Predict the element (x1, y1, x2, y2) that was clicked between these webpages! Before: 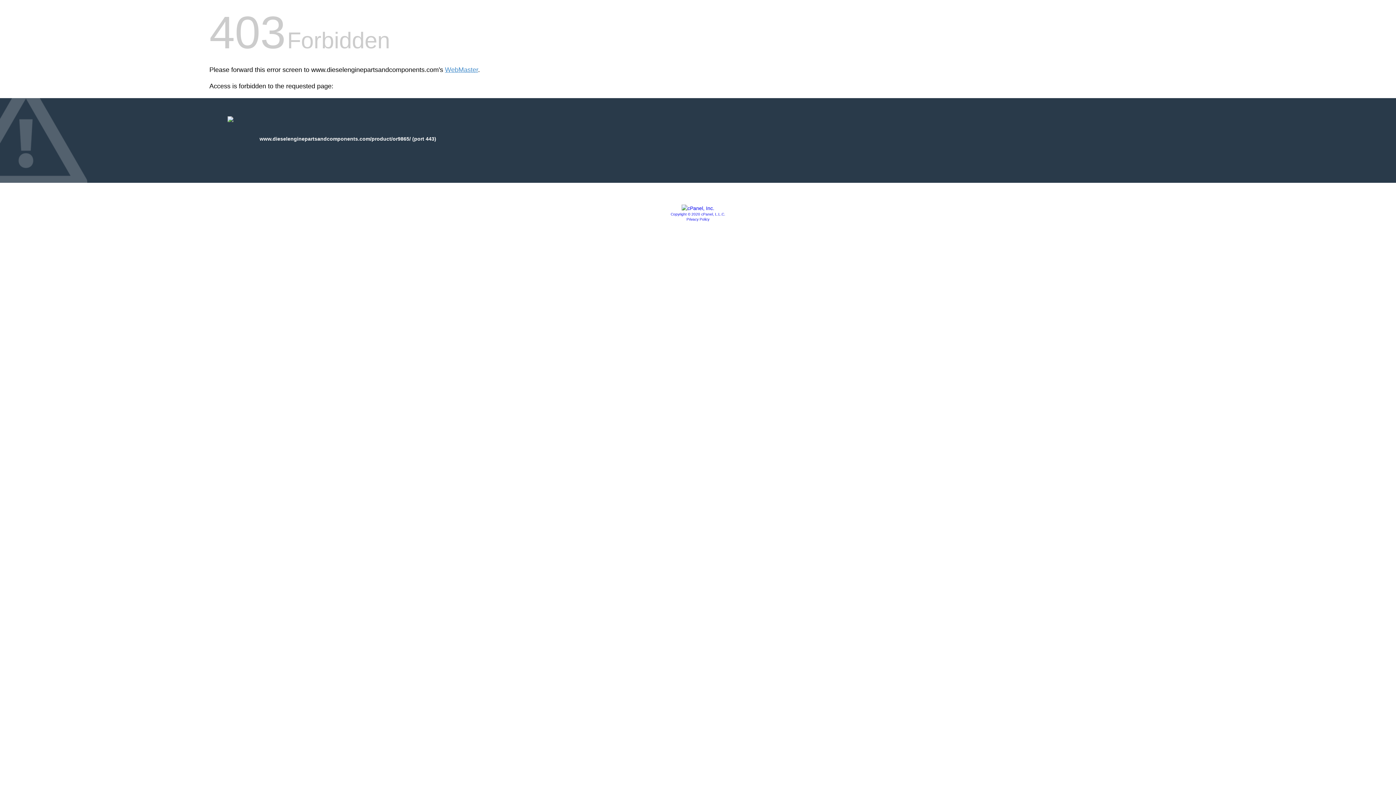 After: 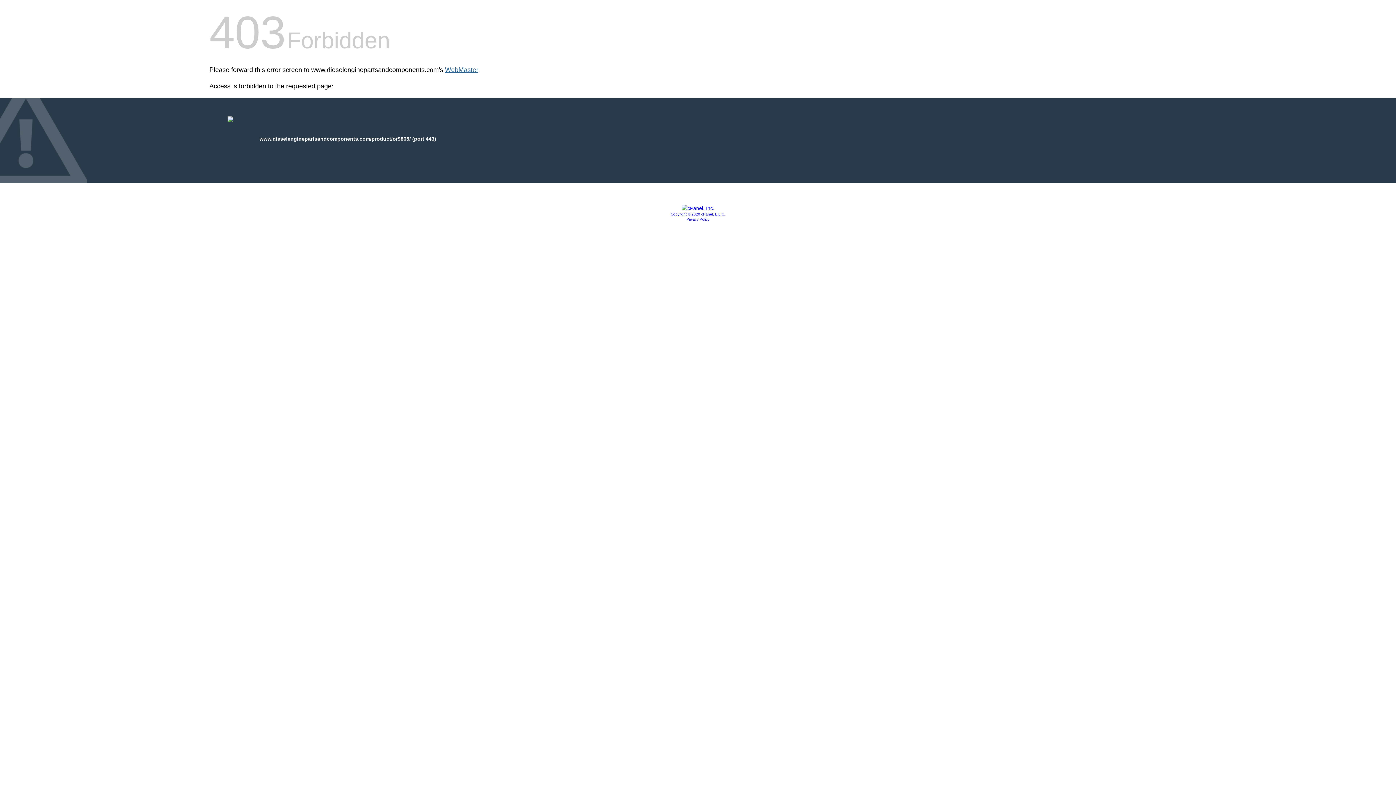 Action: label: WebMaster bbox: (445, 66, 478, 73)